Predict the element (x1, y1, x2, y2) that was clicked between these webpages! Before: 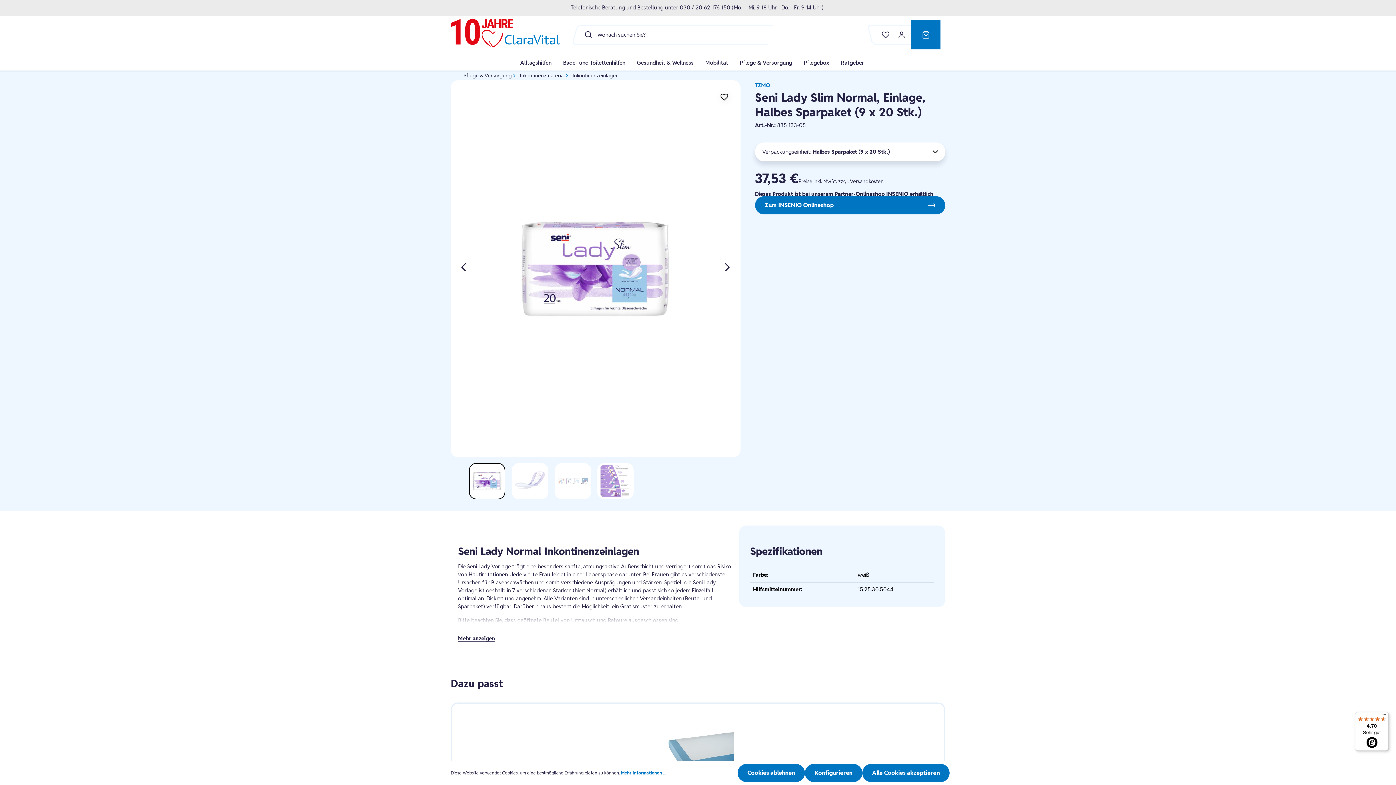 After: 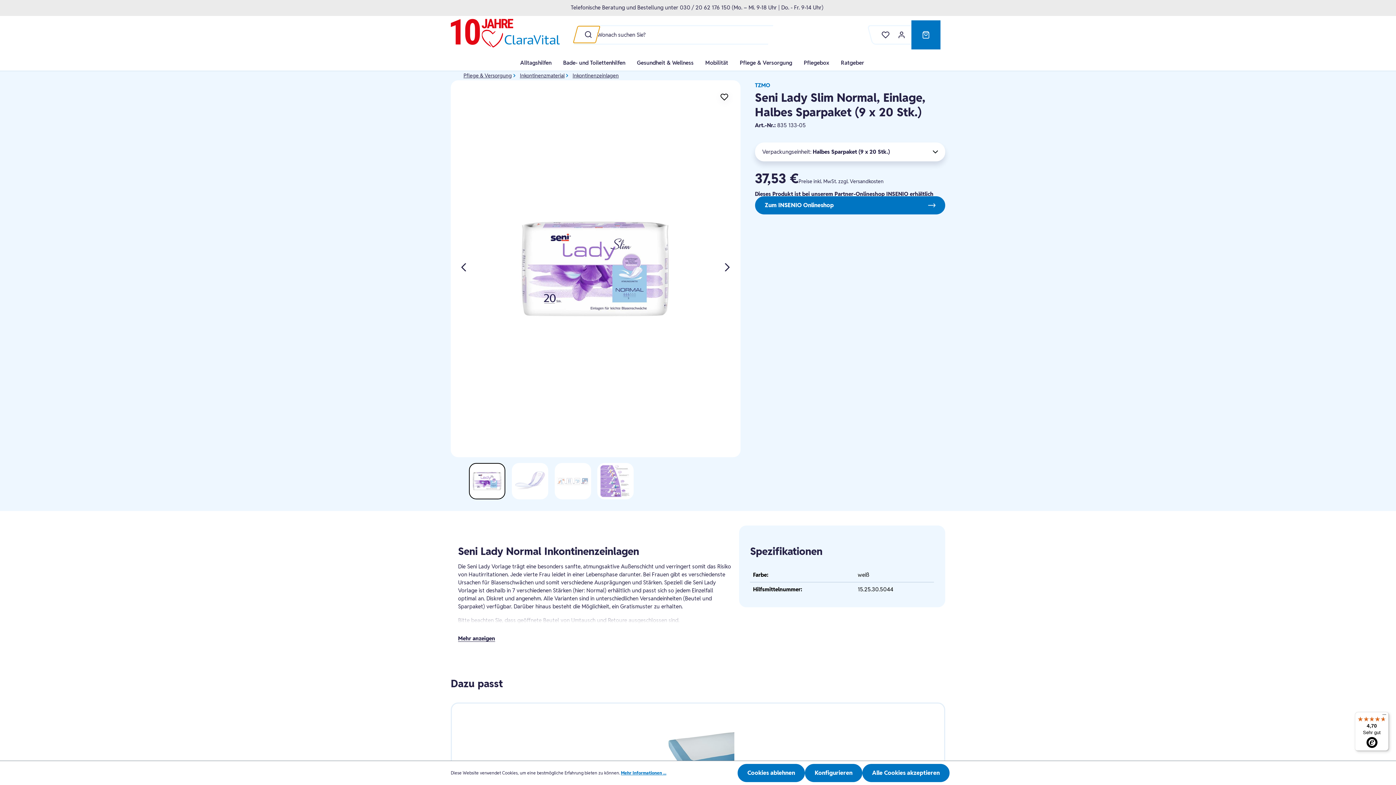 Action: bbox: (573, 26, 600, 42) label: Suchen